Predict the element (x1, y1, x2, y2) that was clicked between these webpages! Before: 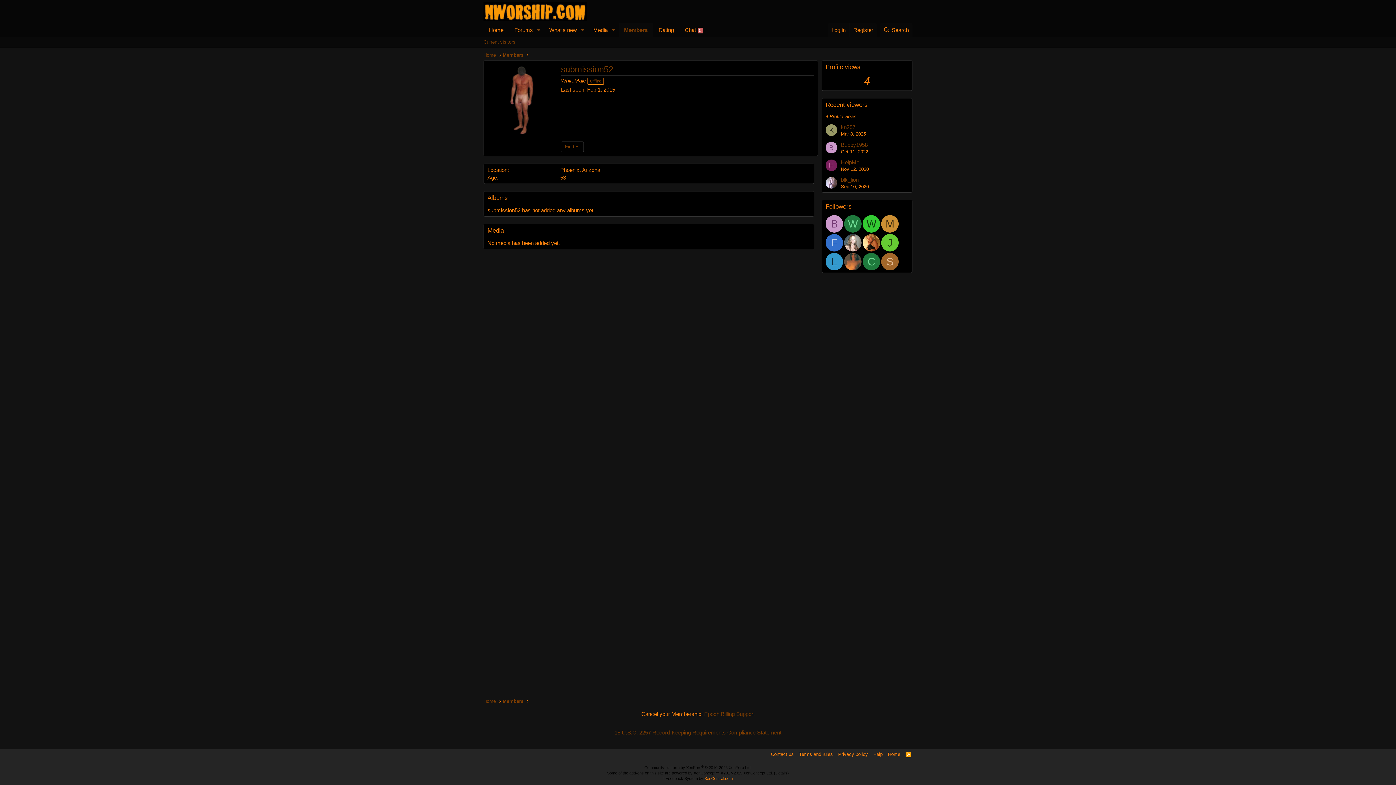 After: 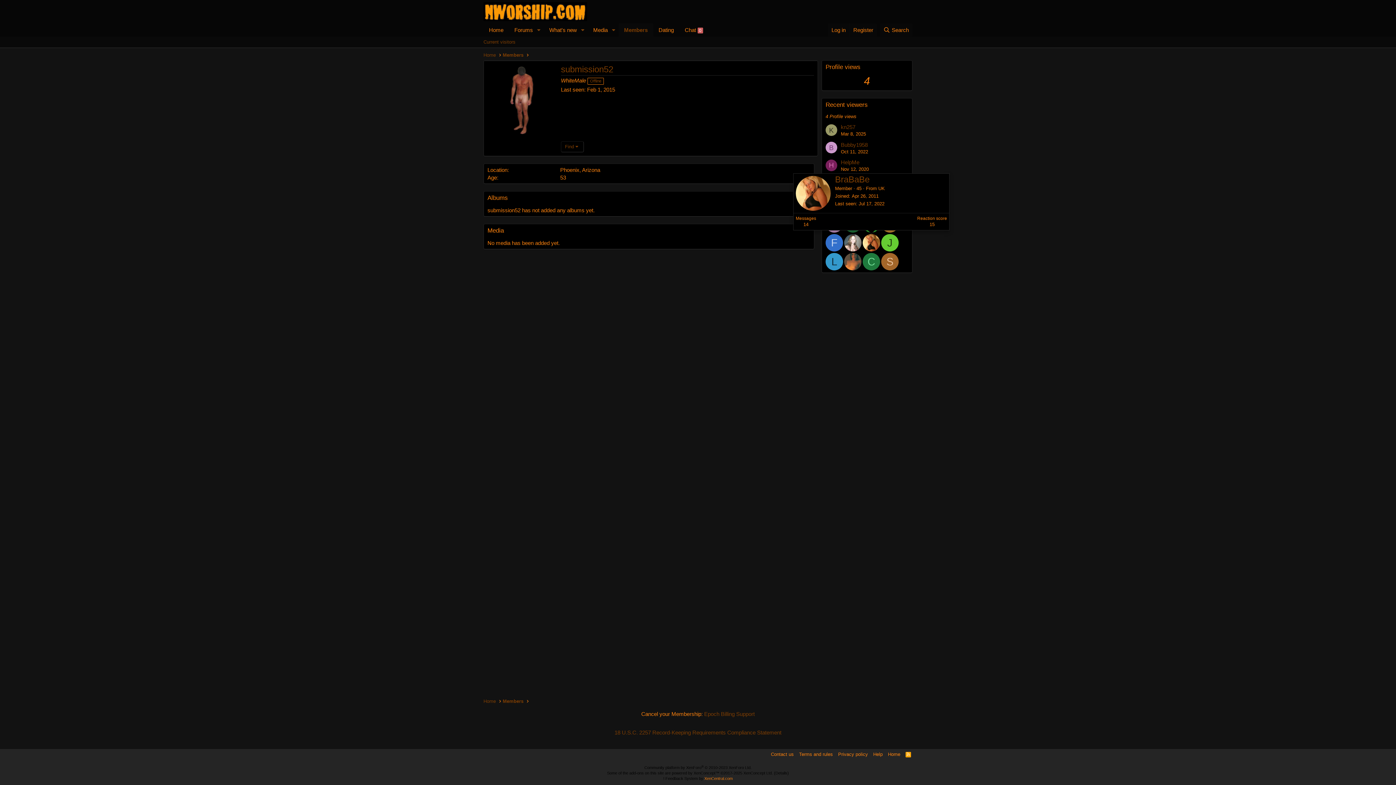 Action: bbox: (862, 234, 880, 251)